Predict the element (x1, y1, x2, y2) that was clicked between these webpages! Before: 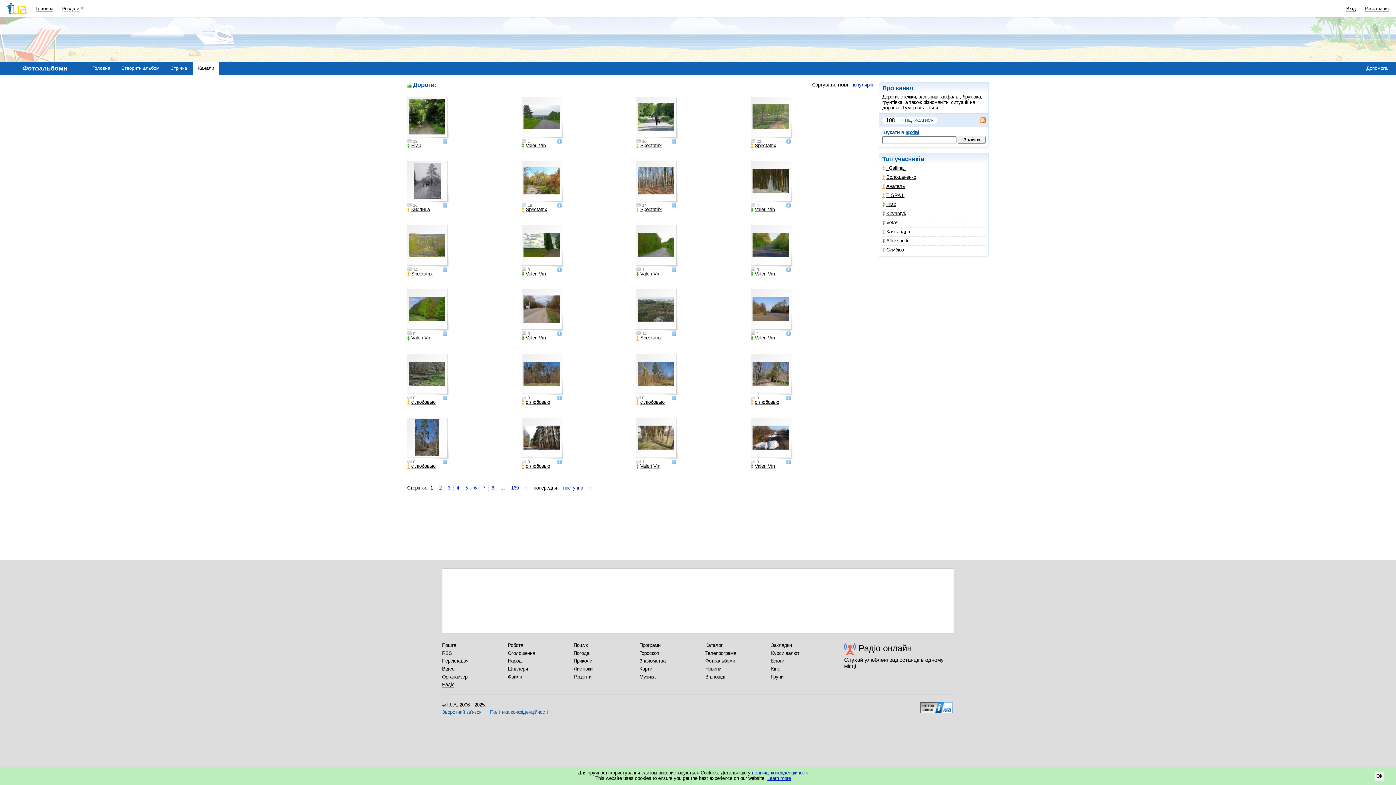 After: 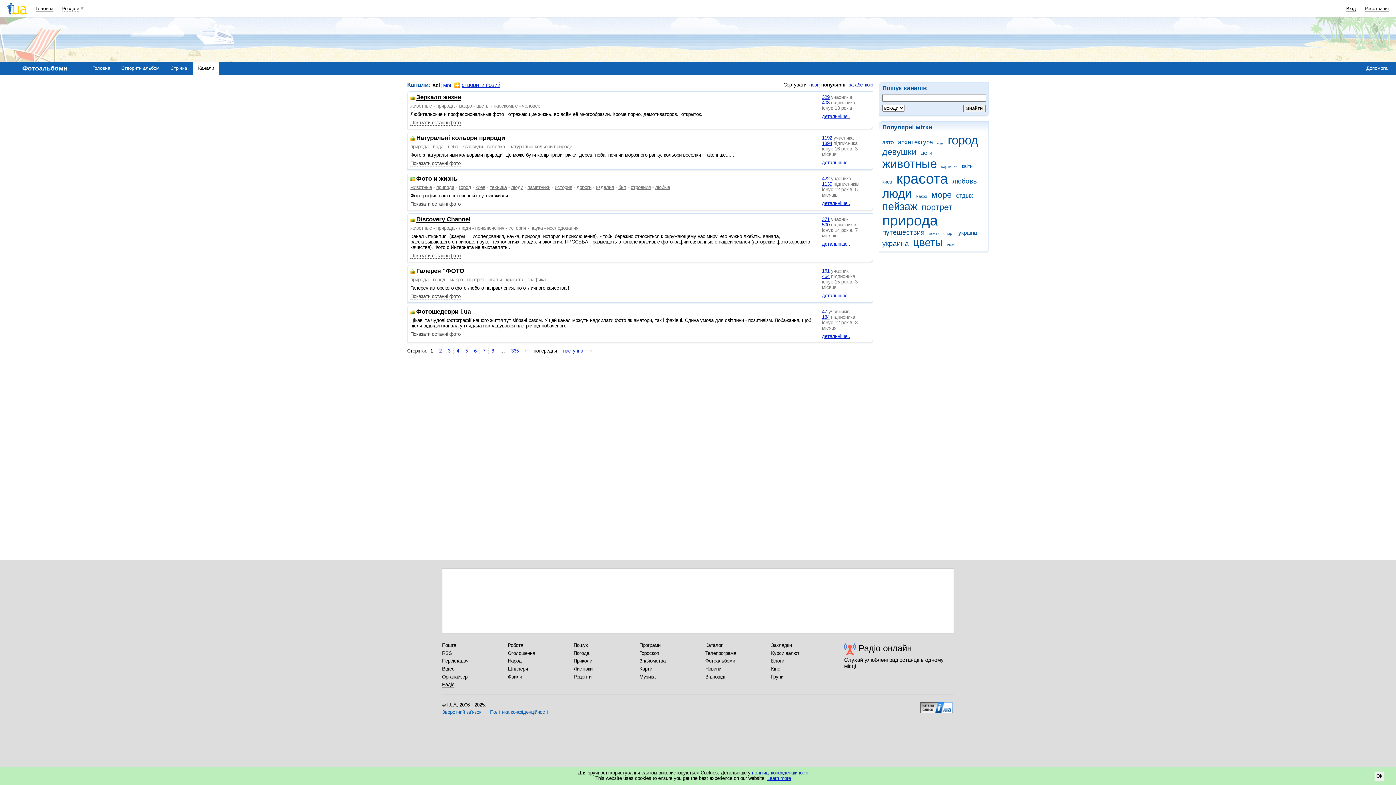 Action: bbox: (198, 65, 214, 71) label: Канали